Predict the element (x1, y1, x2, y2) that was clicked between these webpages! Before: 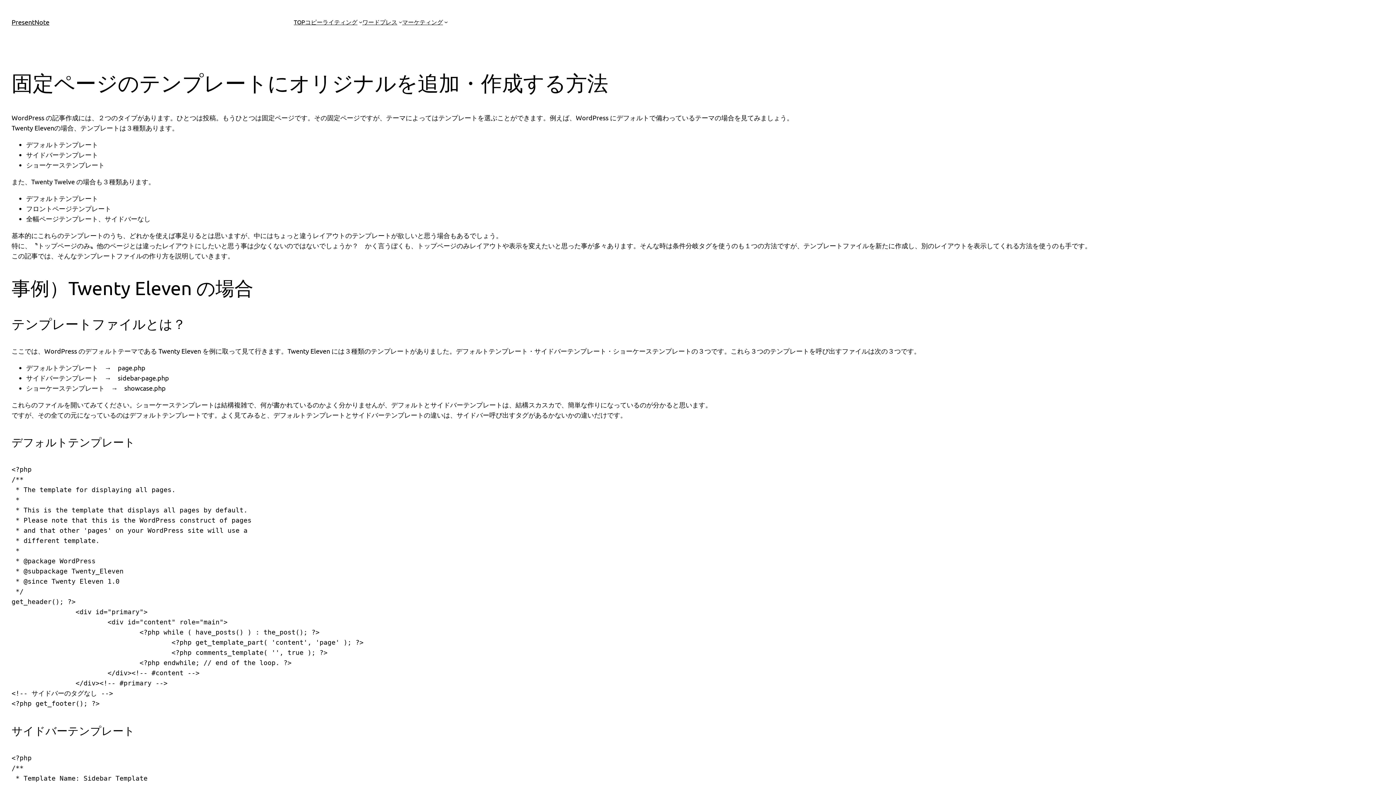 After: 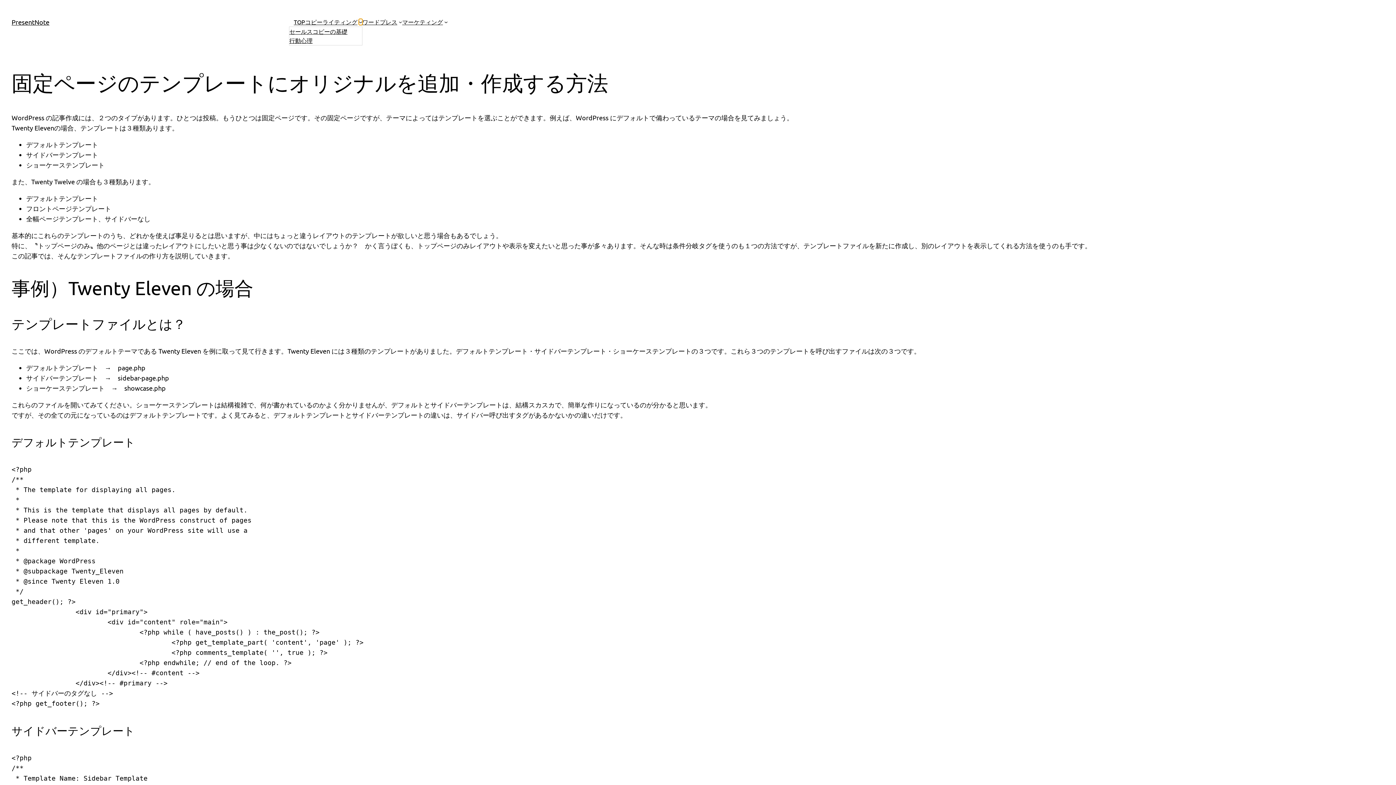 Action: label: コピーライティングのサブメニュー bbox: (358, 20, 362, 23)